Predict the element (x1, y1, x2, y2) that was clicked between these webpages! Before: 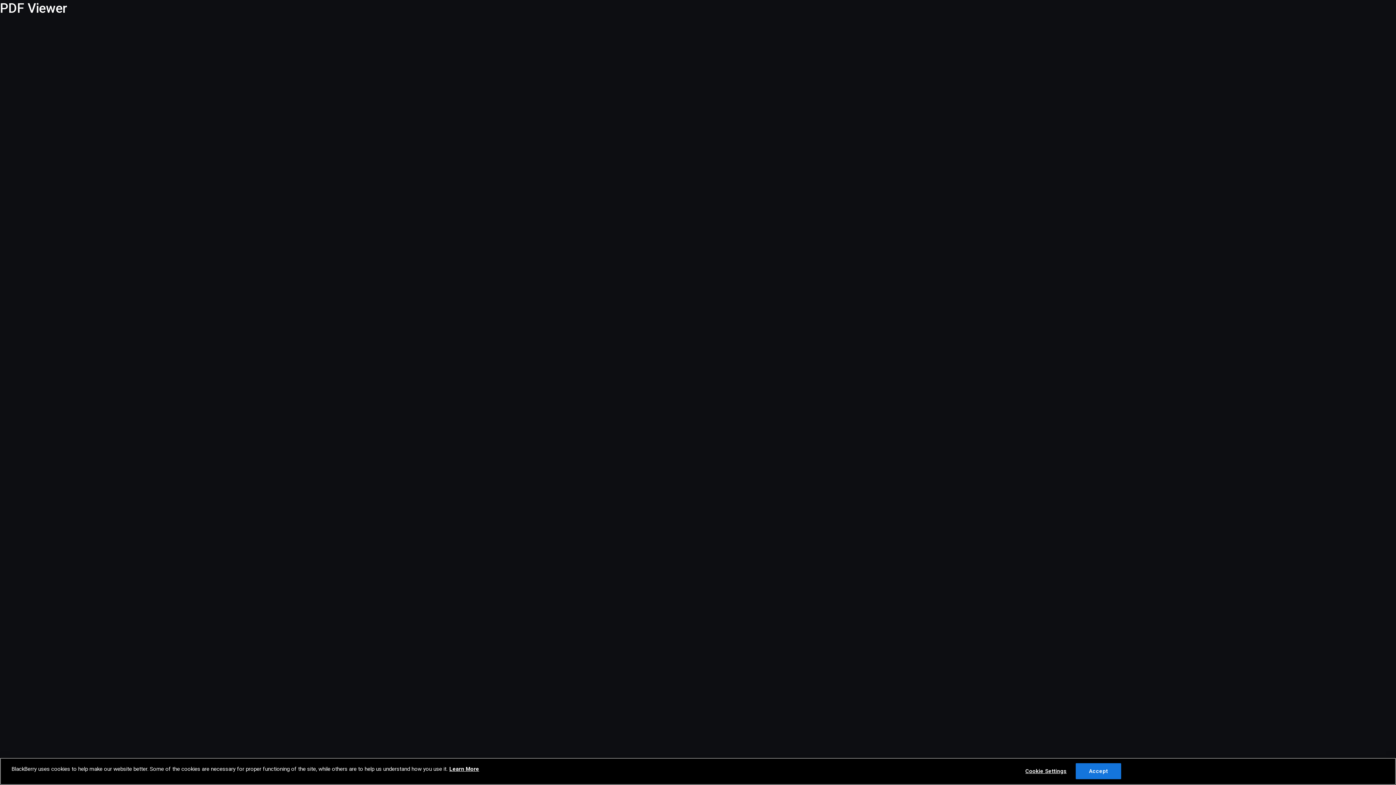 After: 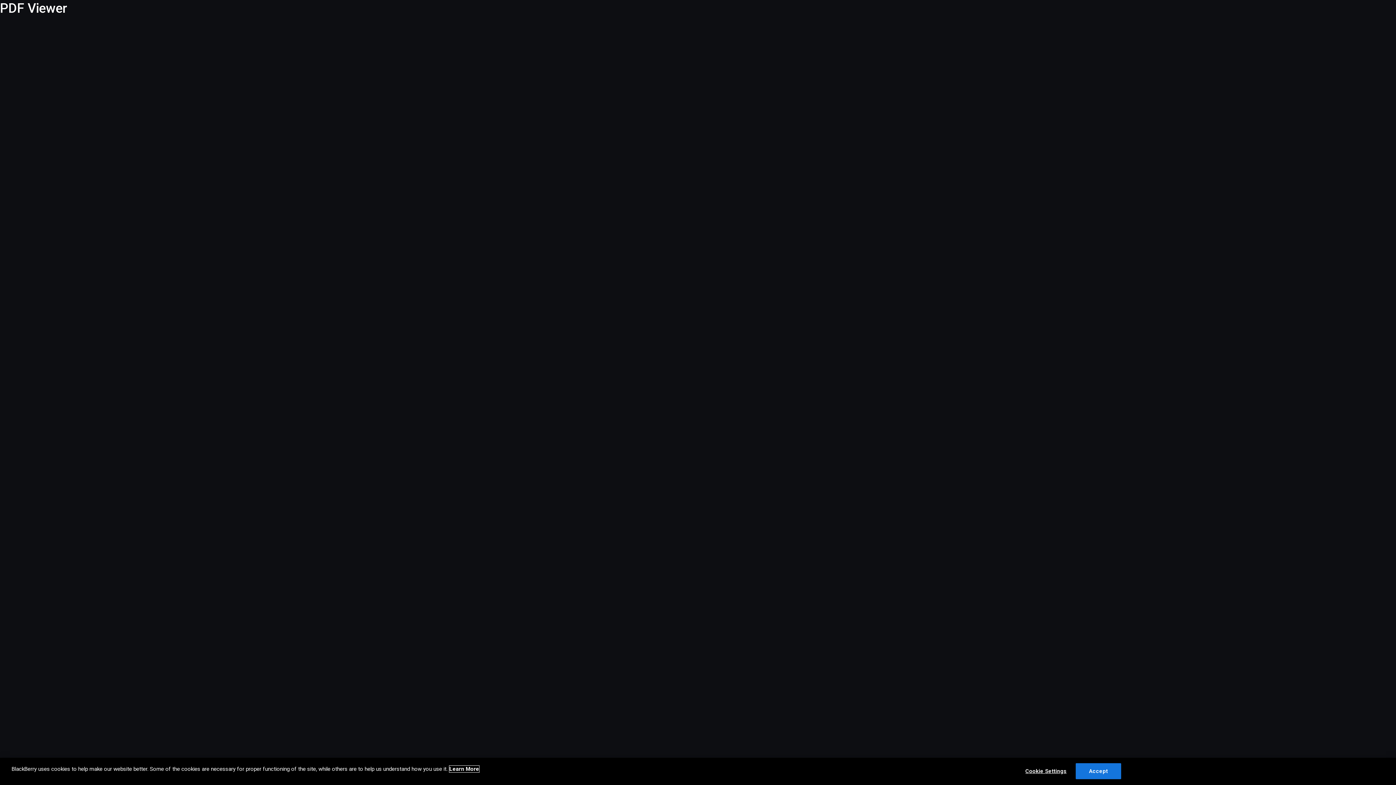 Action: bbox: (449, 766, 479, 772) label: Learn More, opens in a new tab